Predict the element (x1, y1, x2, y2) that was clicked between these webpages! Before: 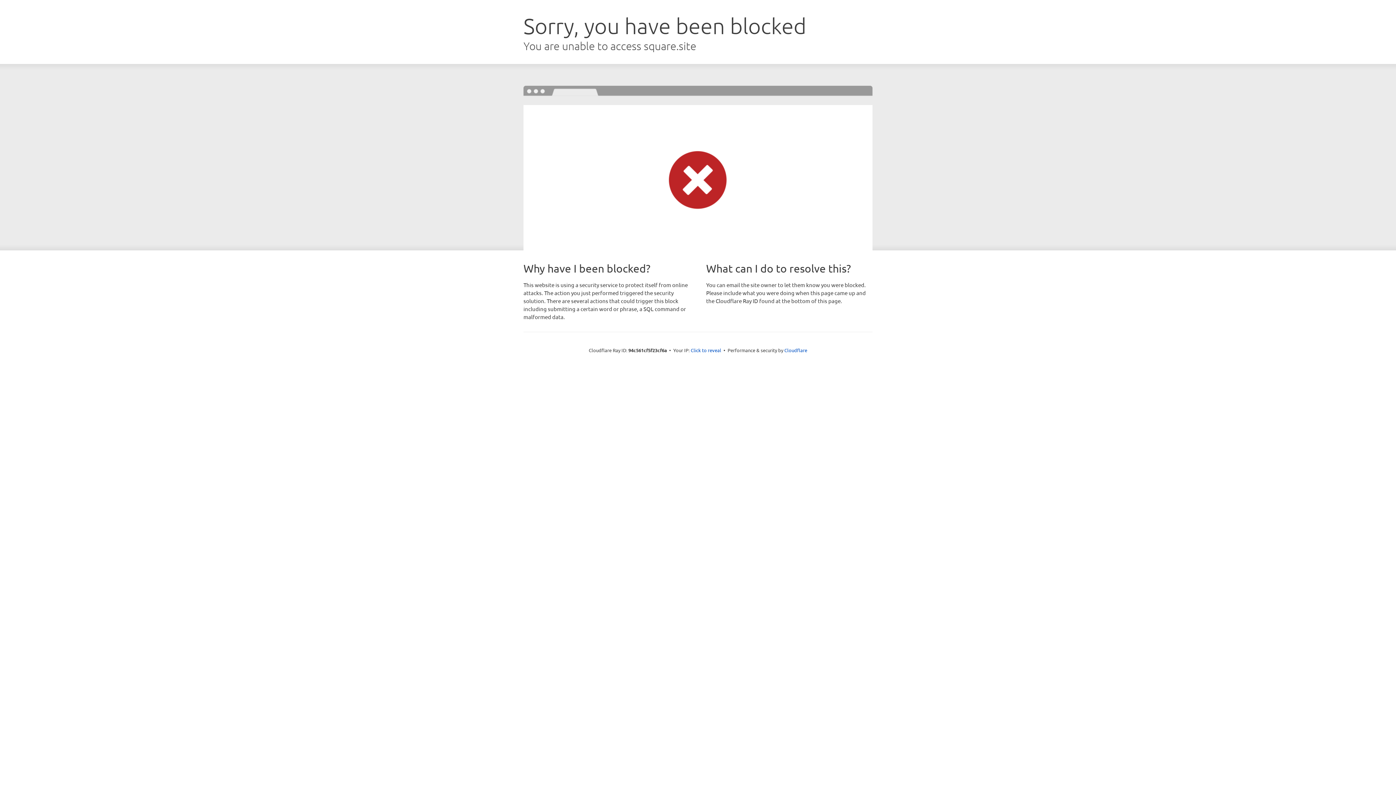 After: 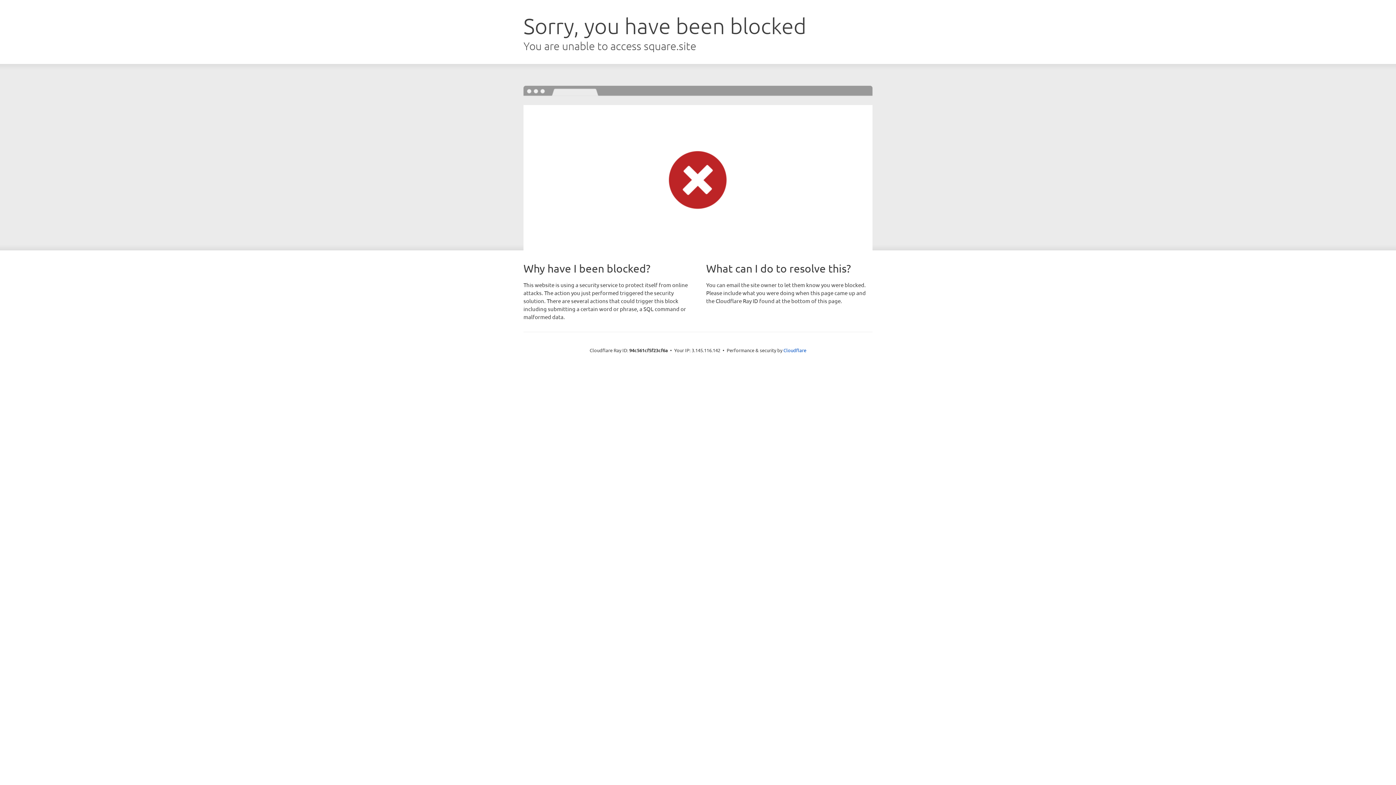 Action: bbox: (690, 346, 721, 353) label: Click to reveal